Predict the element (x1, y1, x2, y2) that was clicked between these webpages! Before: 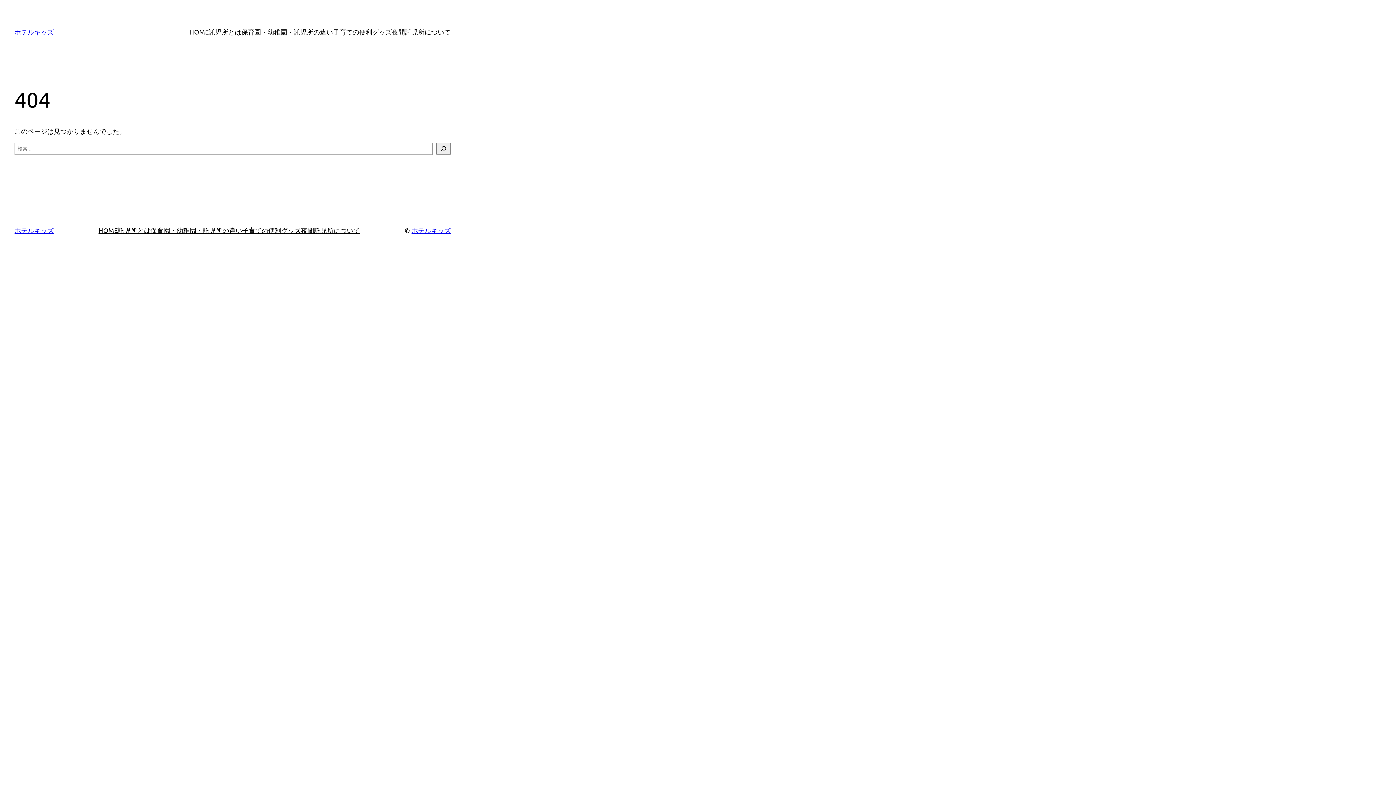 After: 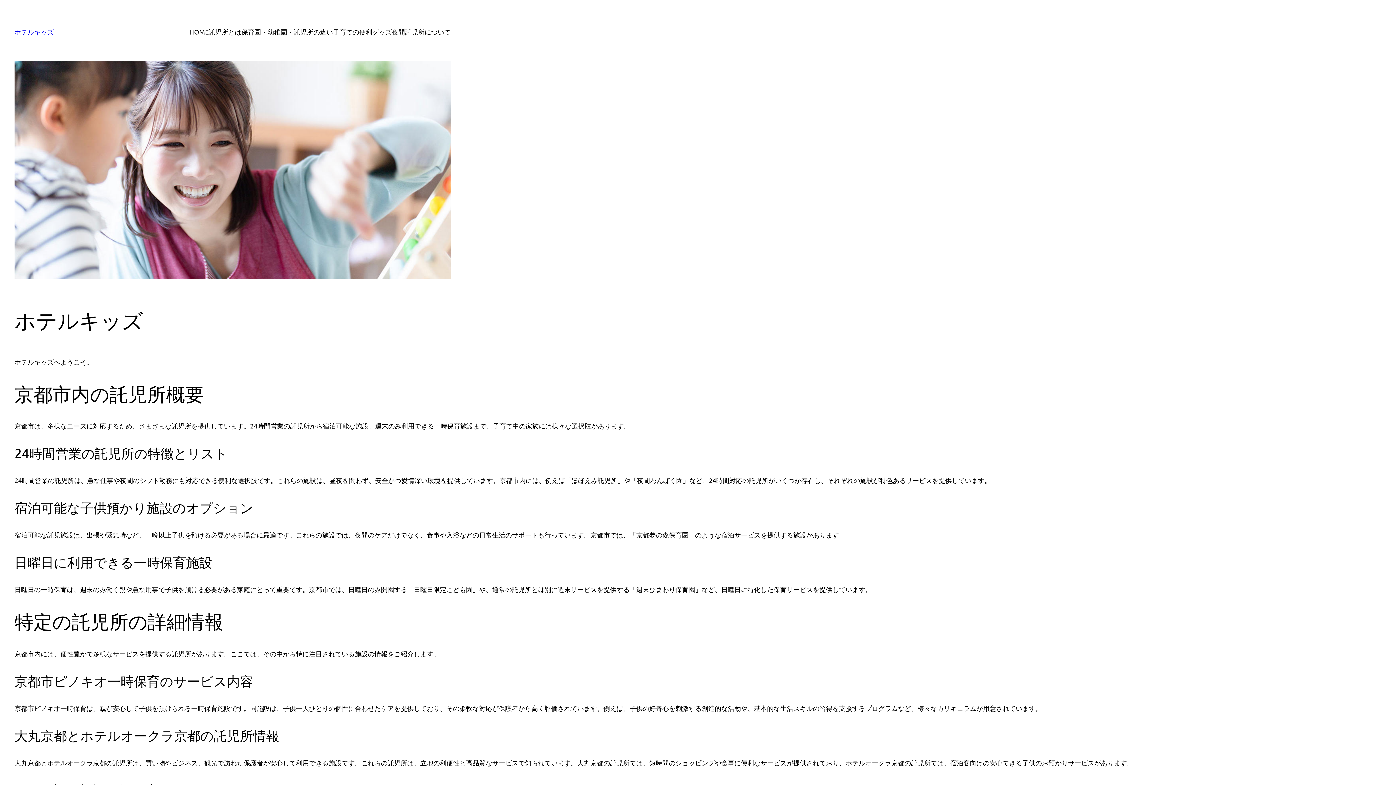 Action: label: ホテルキッズ bbox: (14, 226, 53, 234)